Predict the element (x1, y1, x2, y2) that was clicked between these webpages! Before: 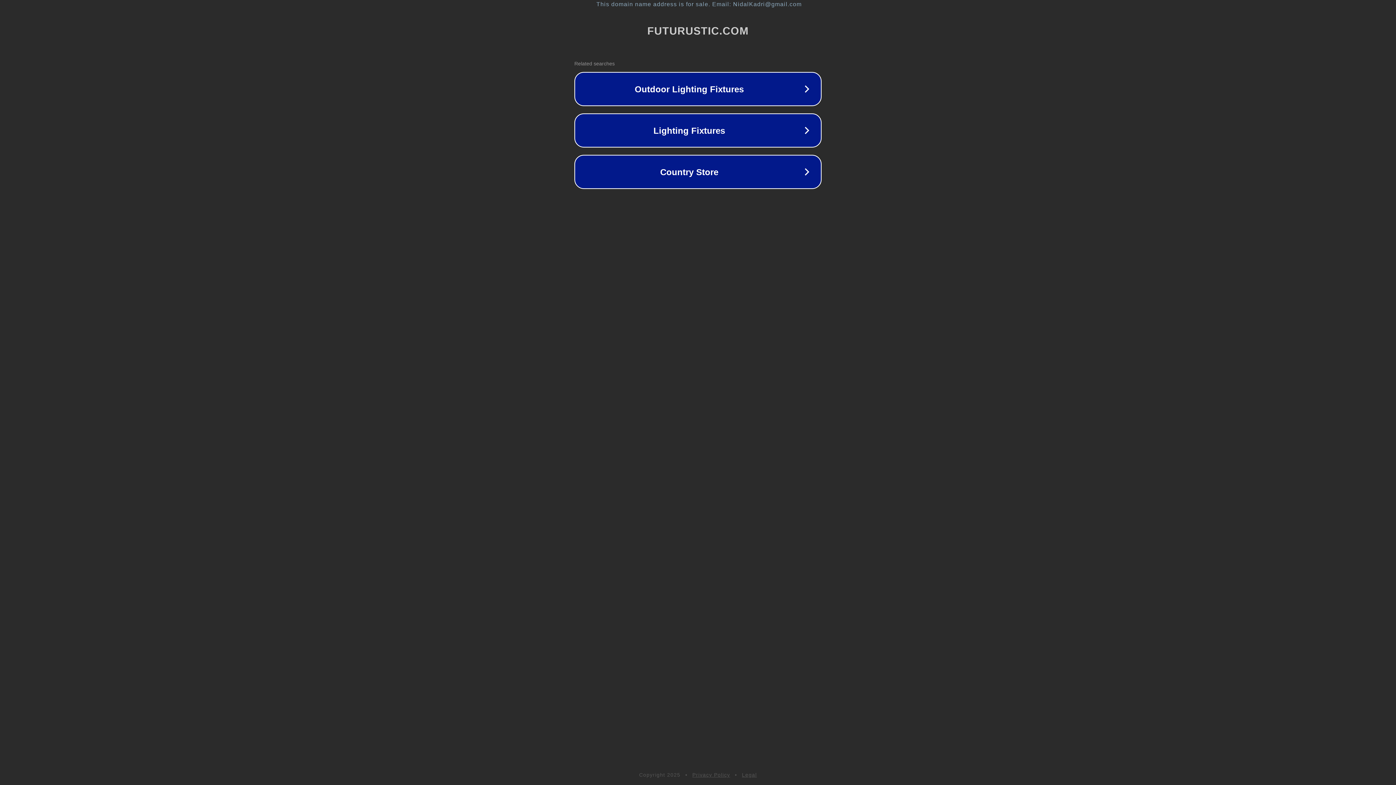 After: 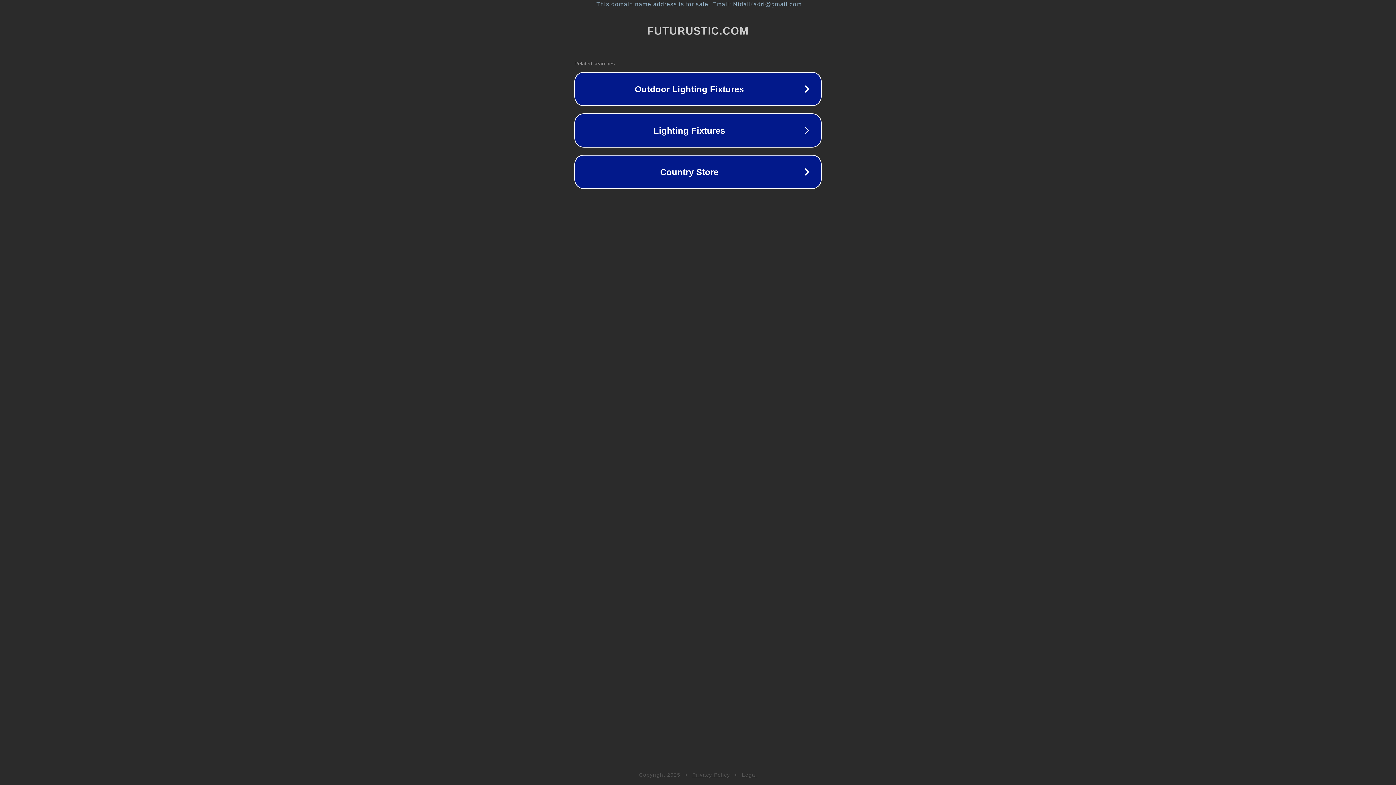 Action: bbox: (692, 772, 730, 778) label: Privacy Policy